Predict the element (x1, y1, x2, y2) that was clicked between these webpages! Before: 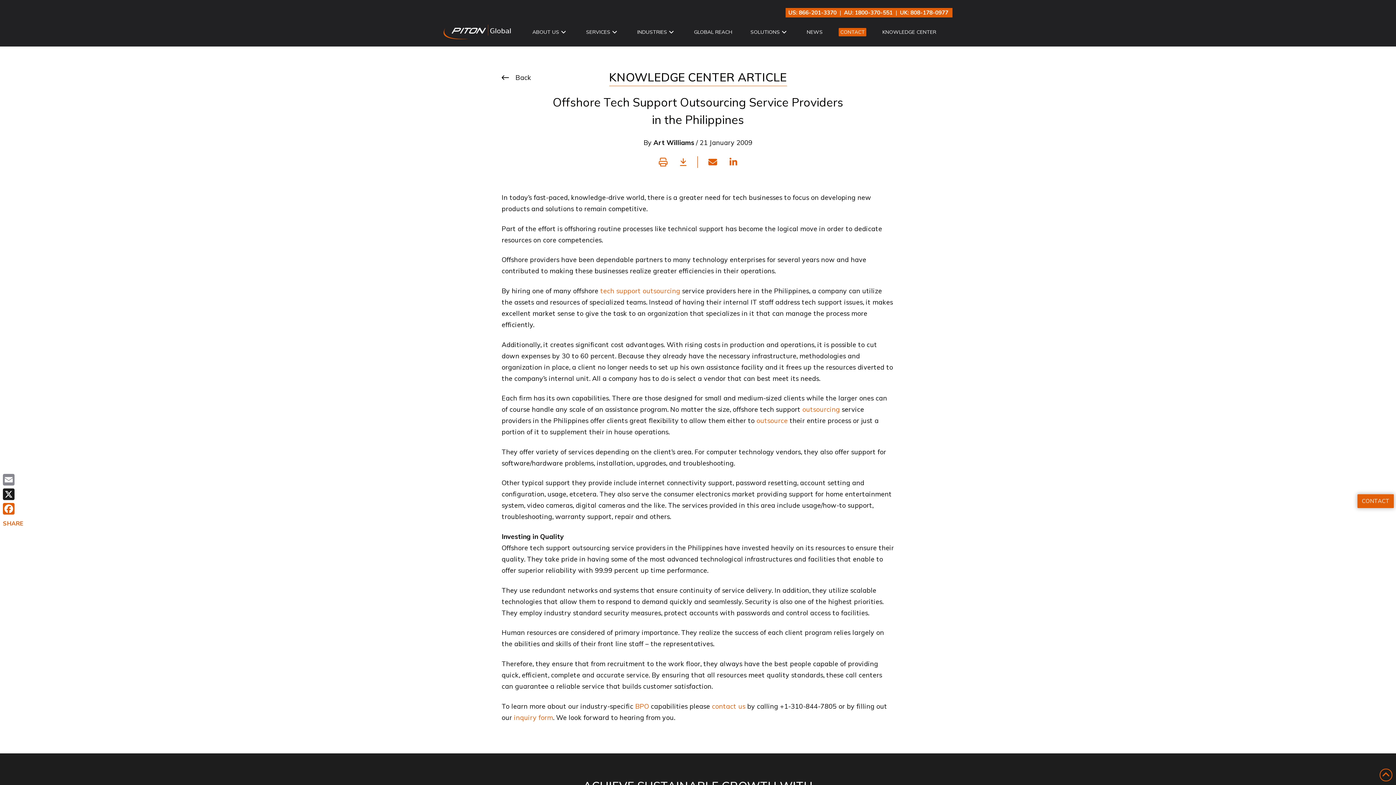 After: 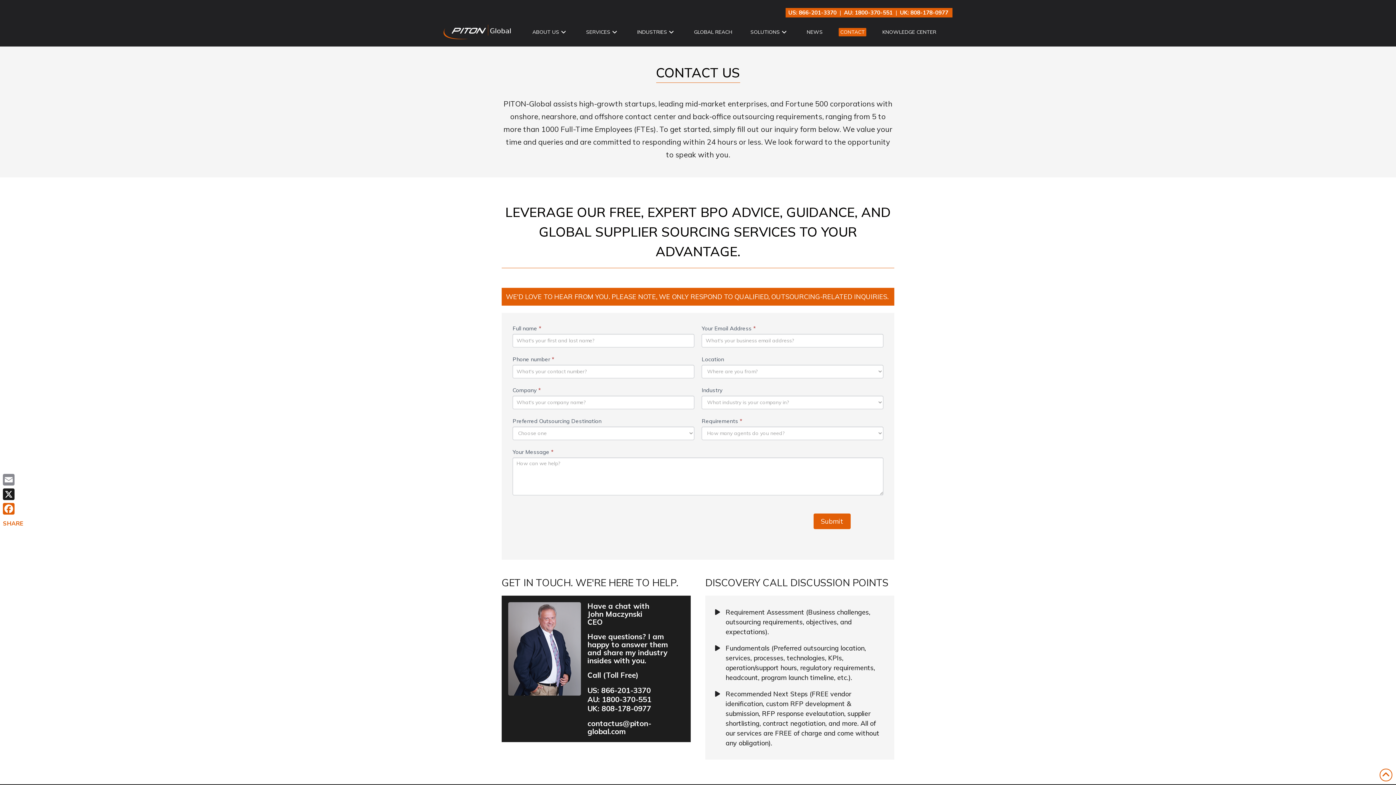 Action: bbox: (839, 17, 866, 46) label: CONTACT